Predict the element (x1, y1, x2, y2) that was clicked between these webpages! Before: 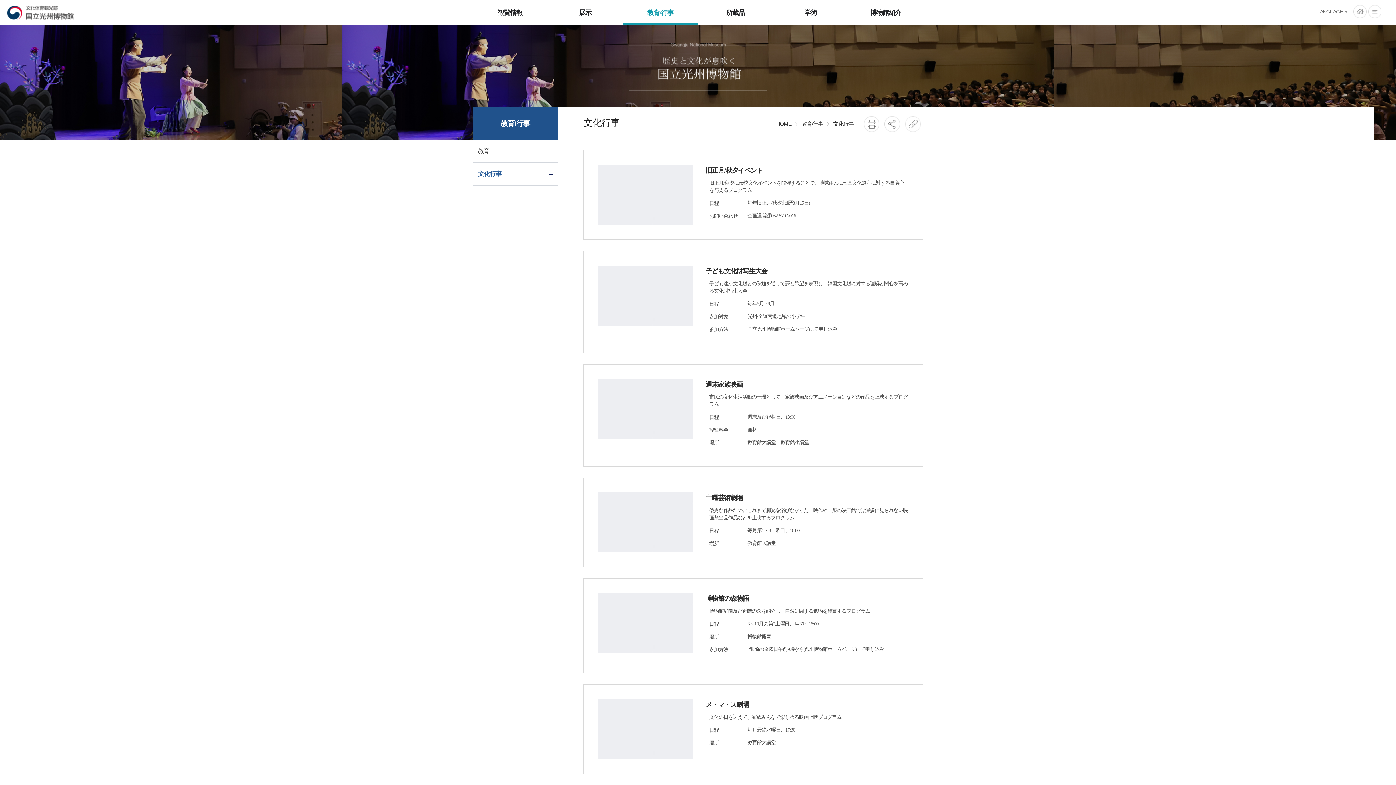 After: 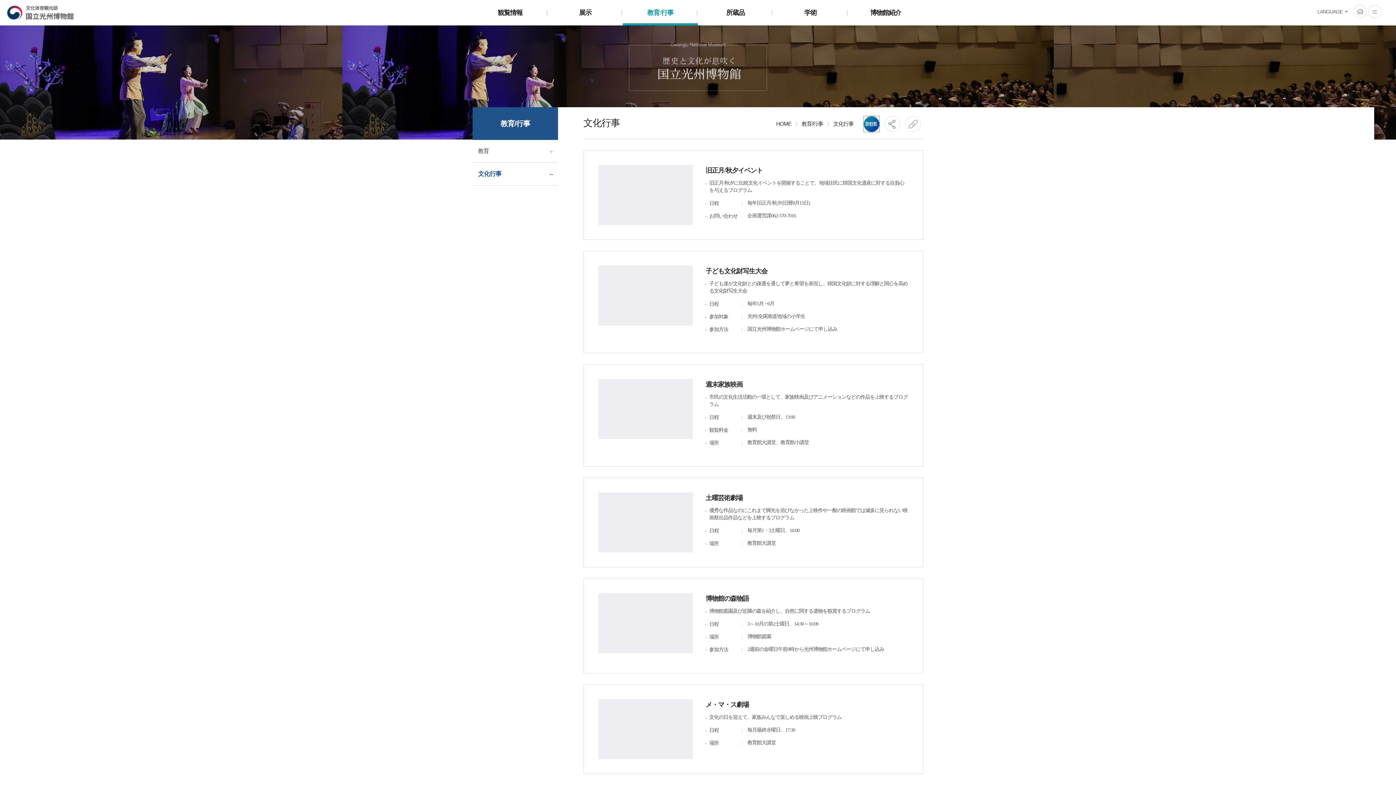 Action: label: 프린트 bbox: (864, 116, 879, 132)